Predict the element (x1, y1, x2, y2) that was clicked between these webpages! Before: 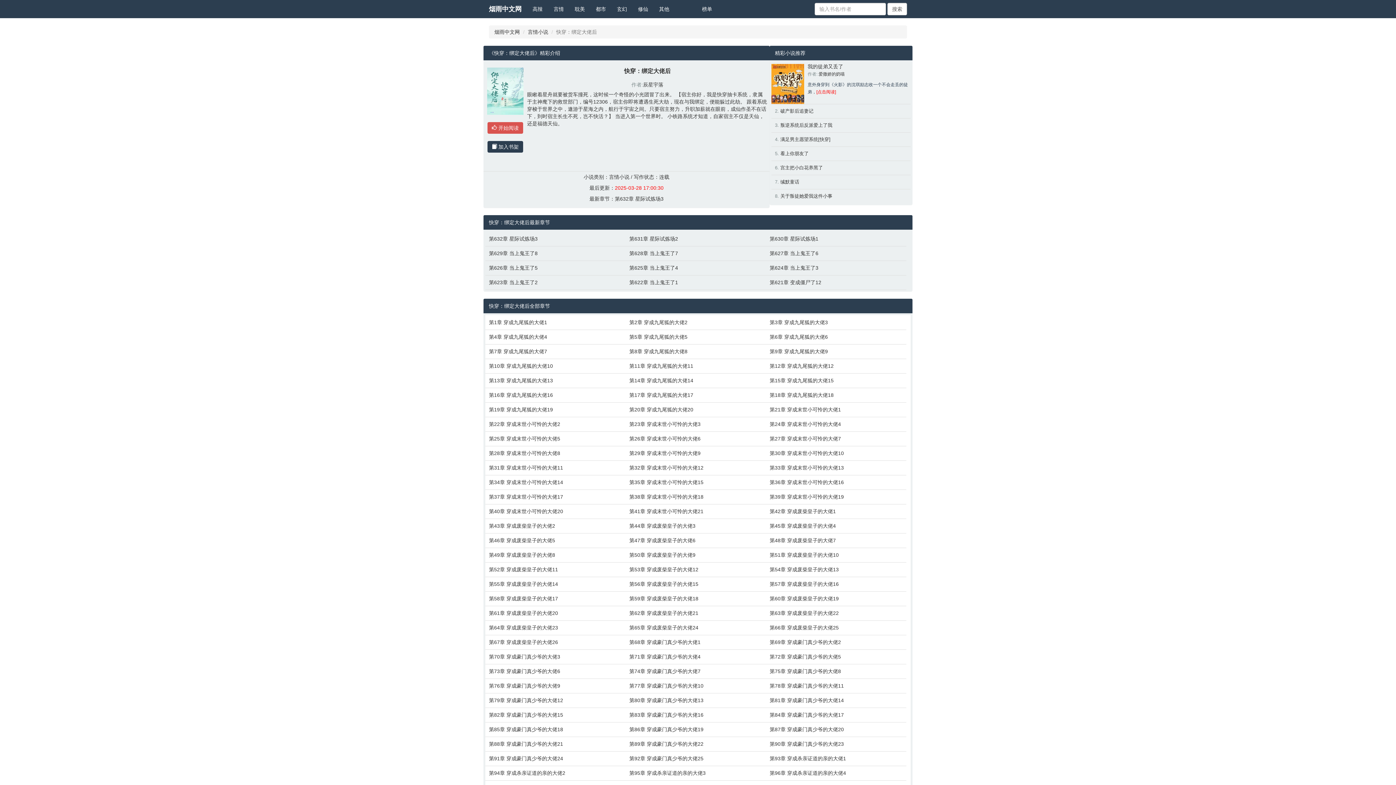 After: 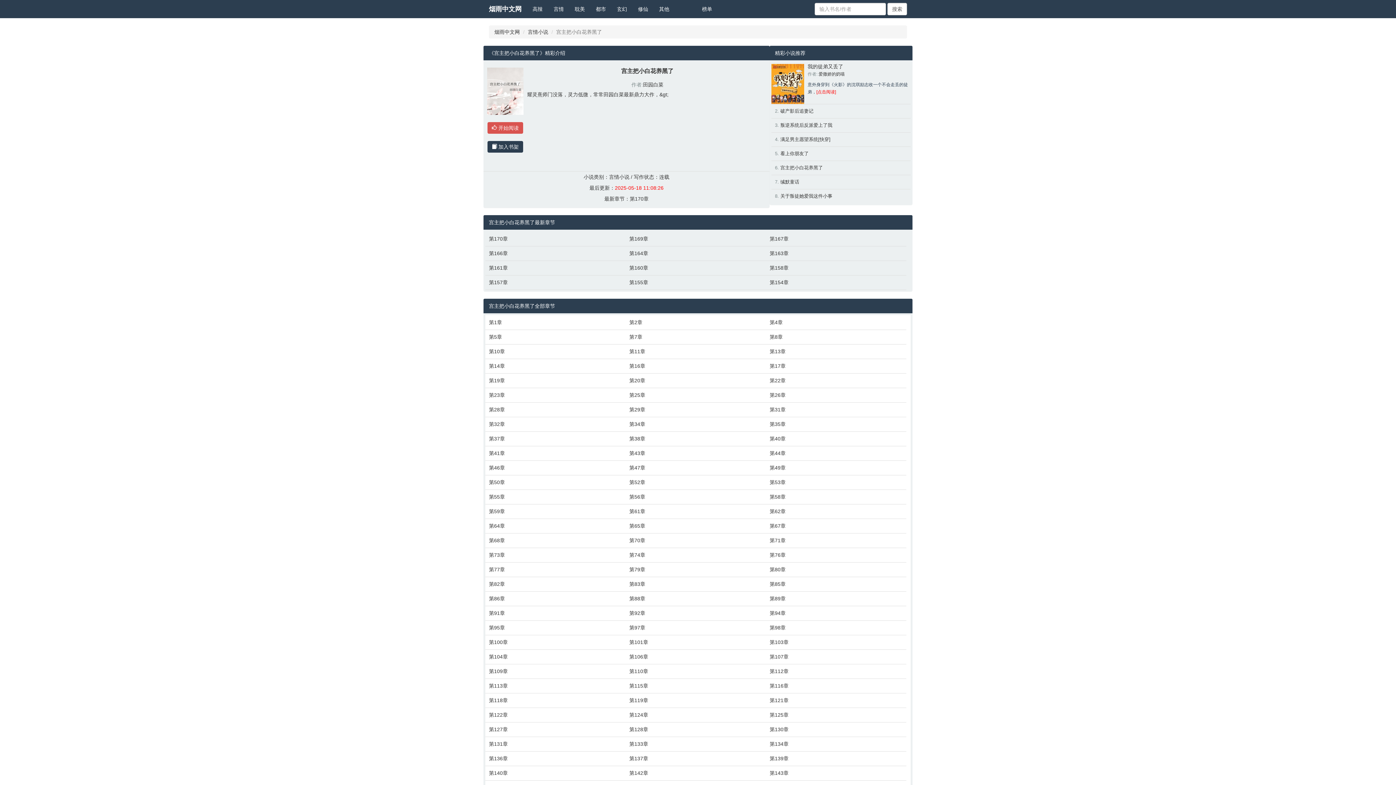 Action: bbox: (780, 165, 823, 170) label: 宫主把小白花养黑了